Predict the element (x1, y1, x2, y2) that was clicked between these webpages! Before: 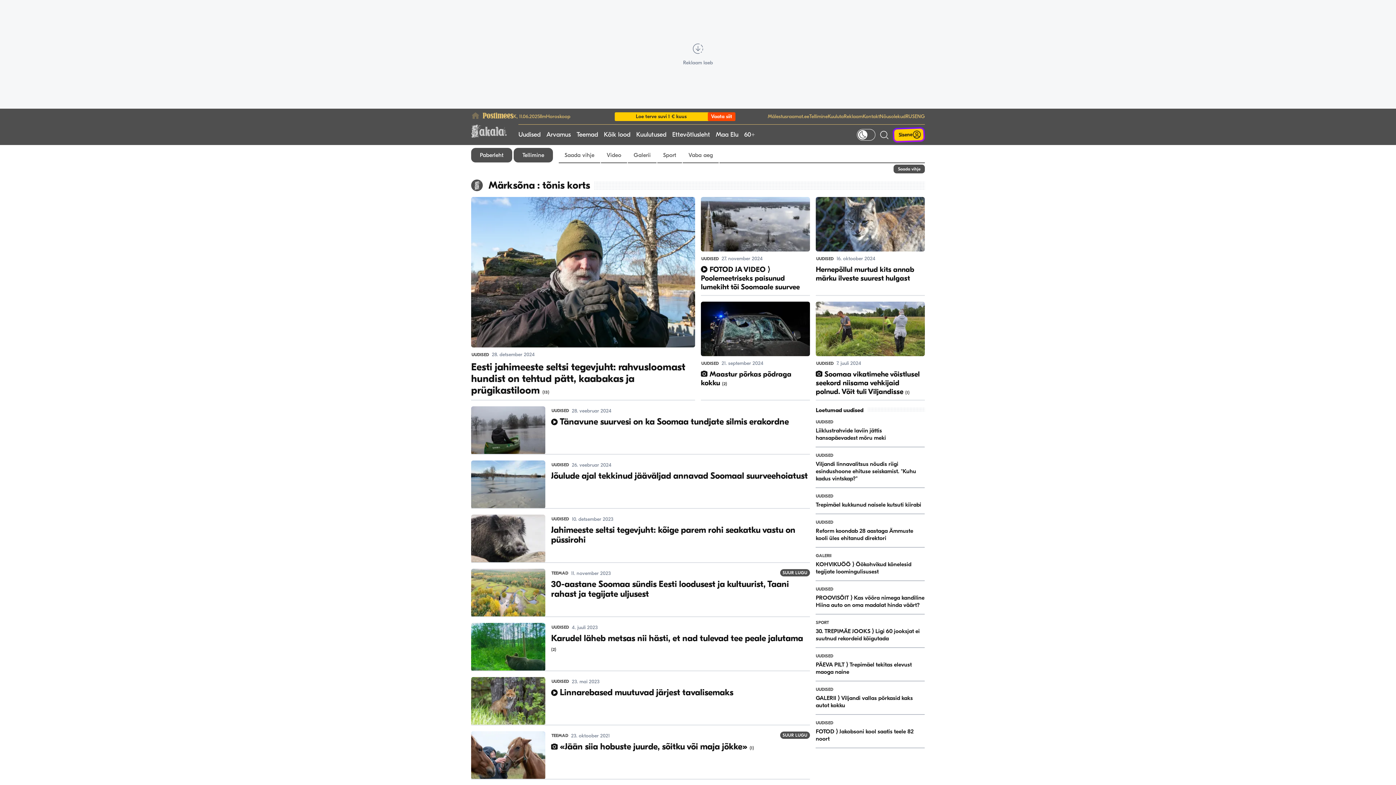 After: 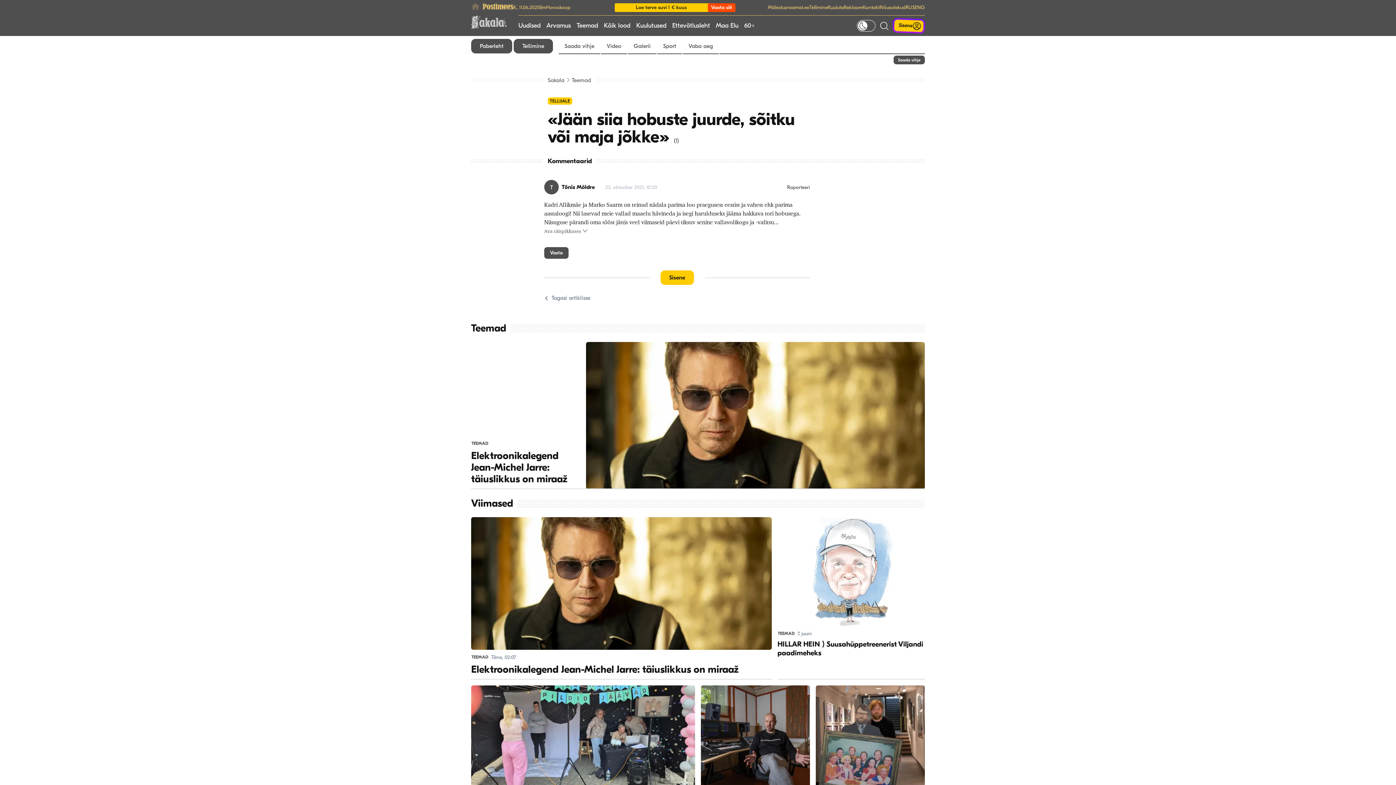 Action: bbox: (749, 745, 754, 750) label: Kommentaarid